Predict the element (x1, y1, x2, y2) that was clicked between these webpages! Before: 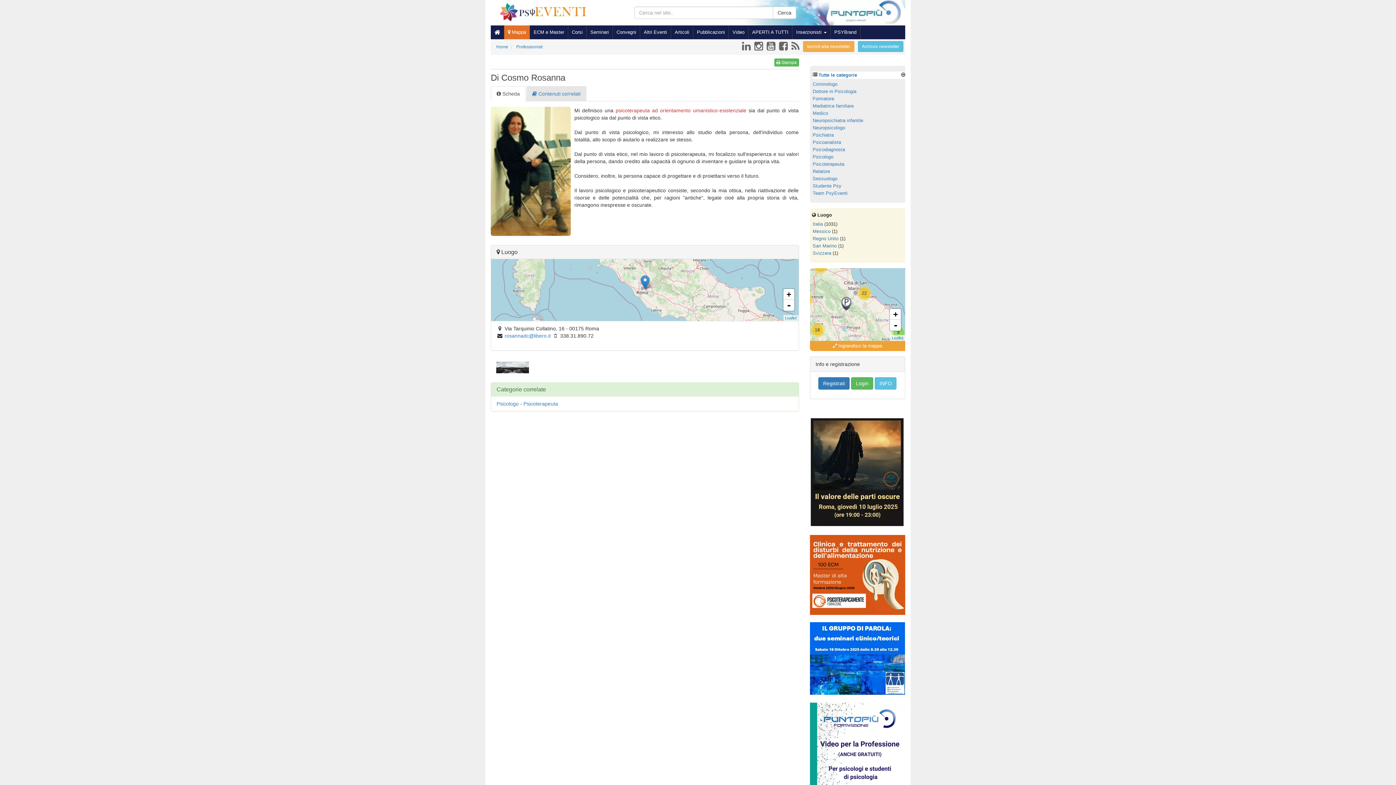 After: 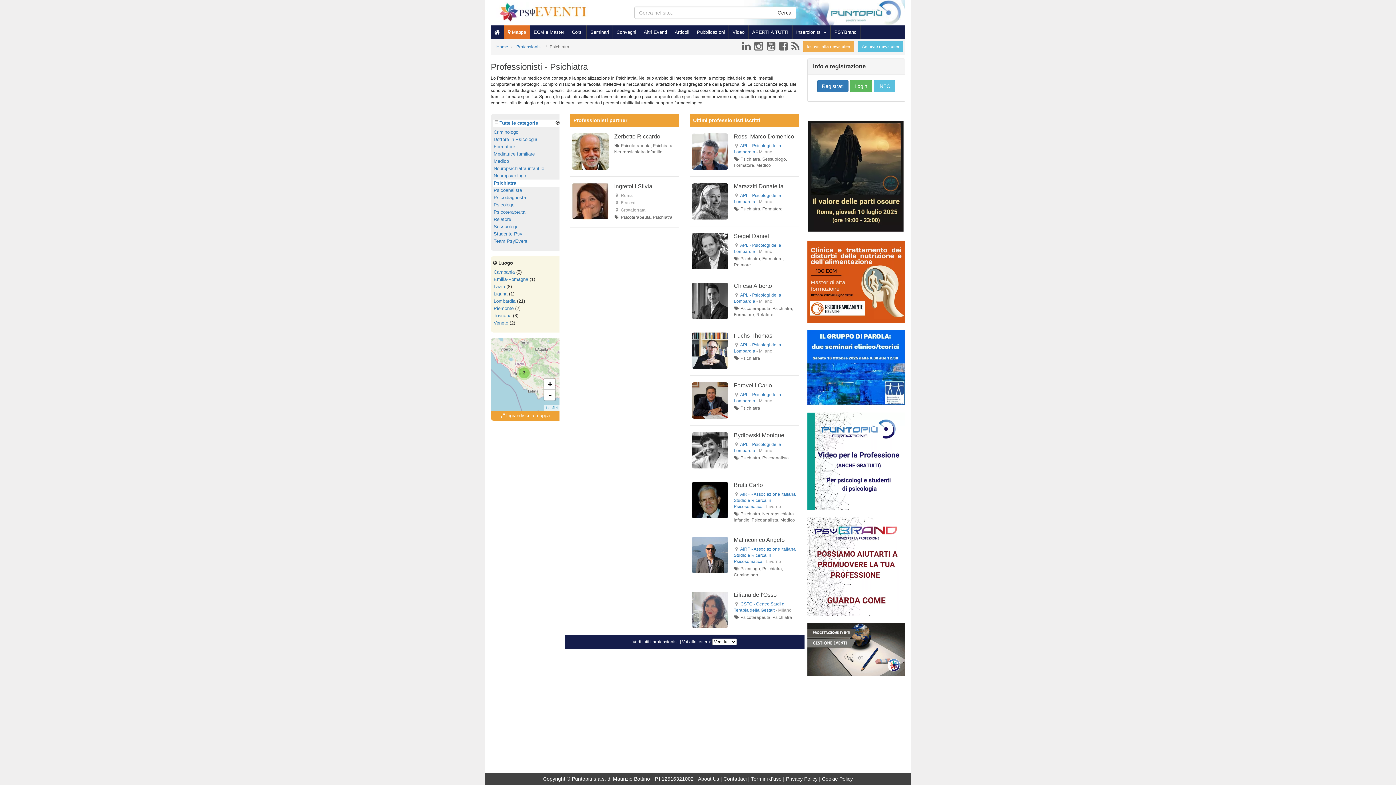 Action: bbox: (812, 132, 834, 137) label: Psichiatra